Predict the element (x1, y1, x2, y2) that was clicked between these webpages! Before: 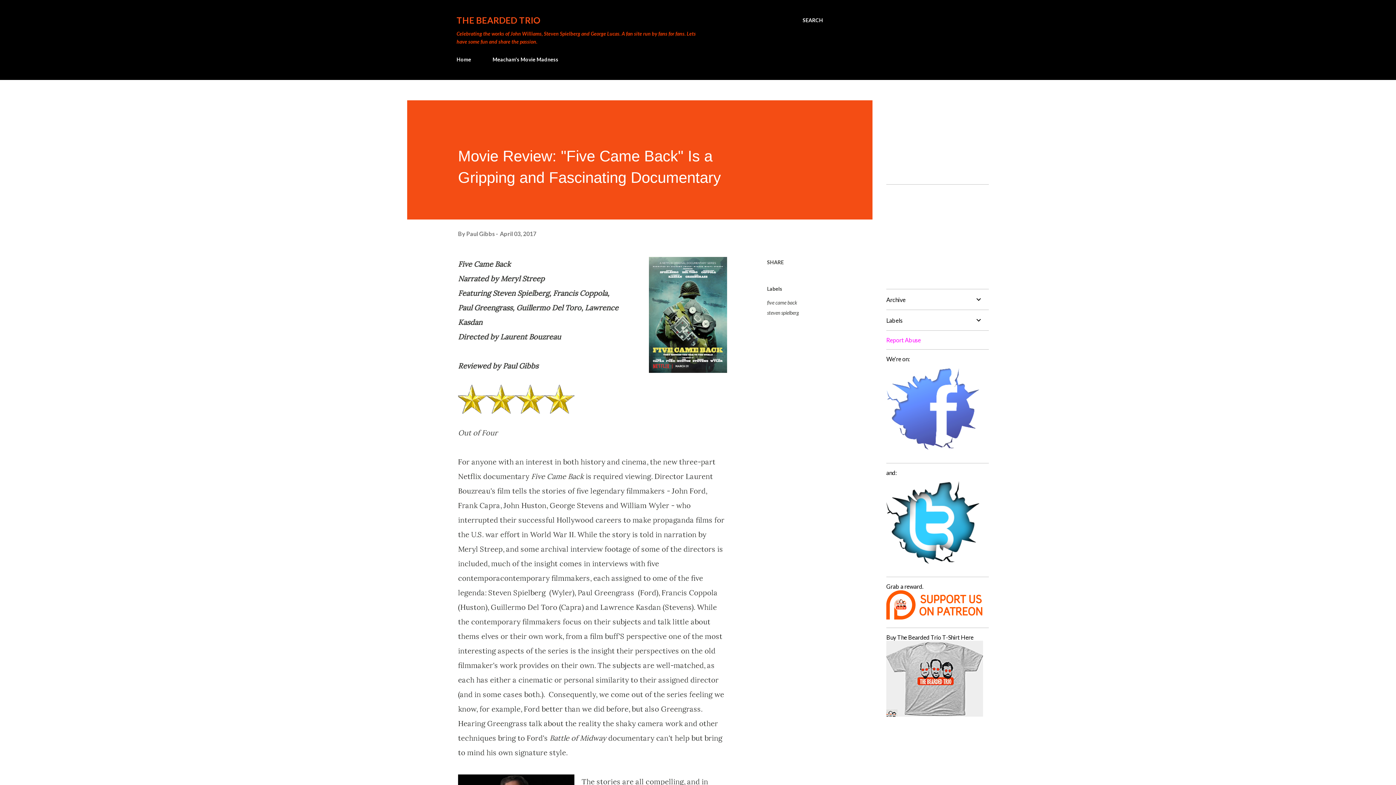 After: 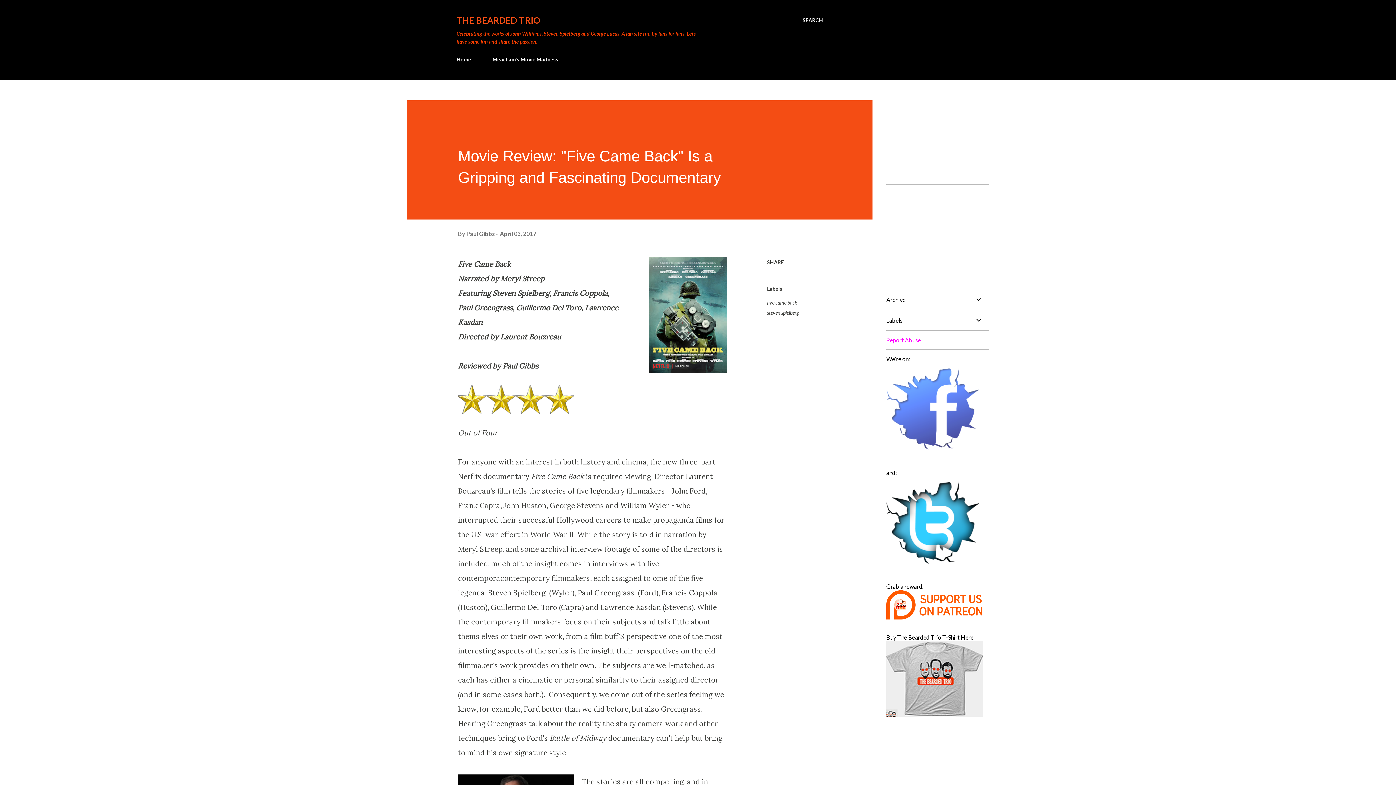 Action: label: Report Abuse bbox: (886, 336, 921, 343)